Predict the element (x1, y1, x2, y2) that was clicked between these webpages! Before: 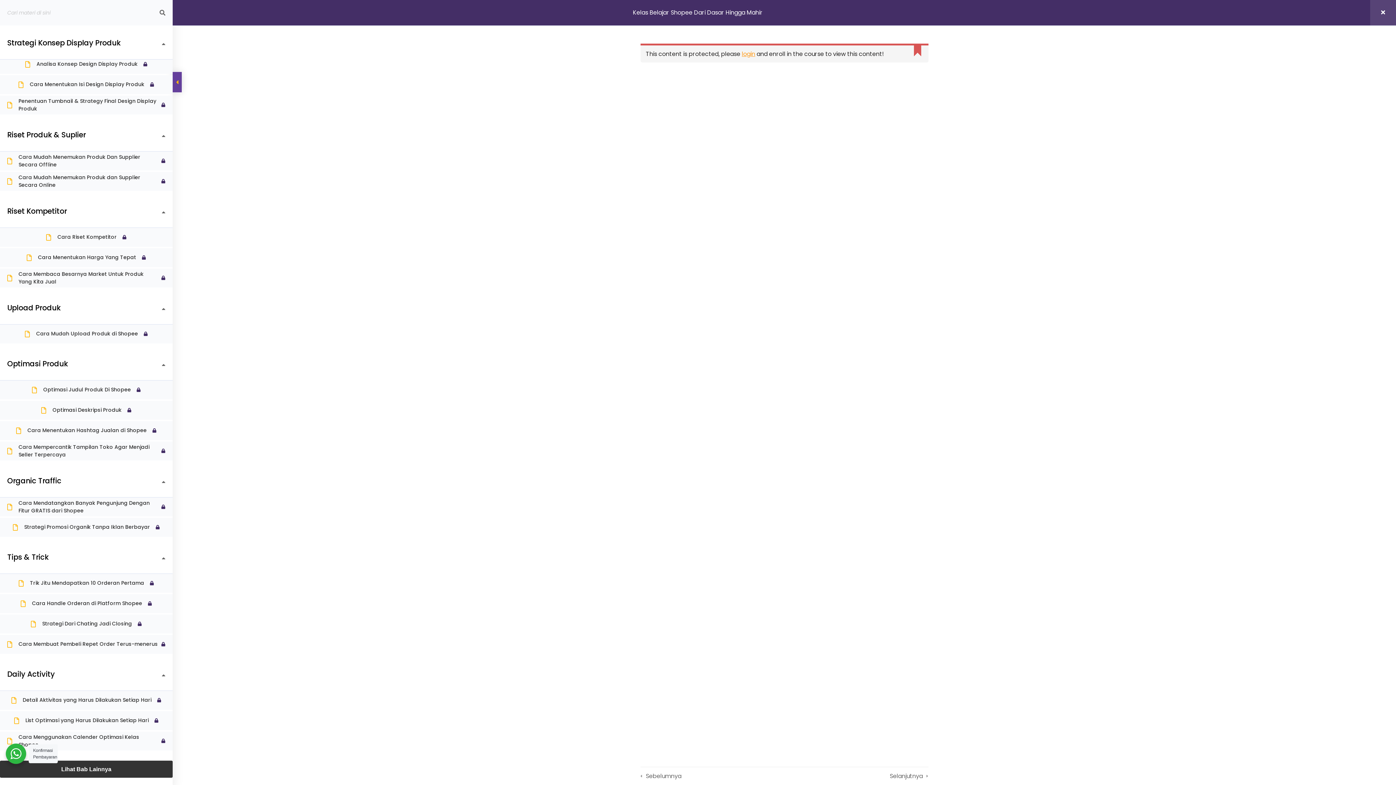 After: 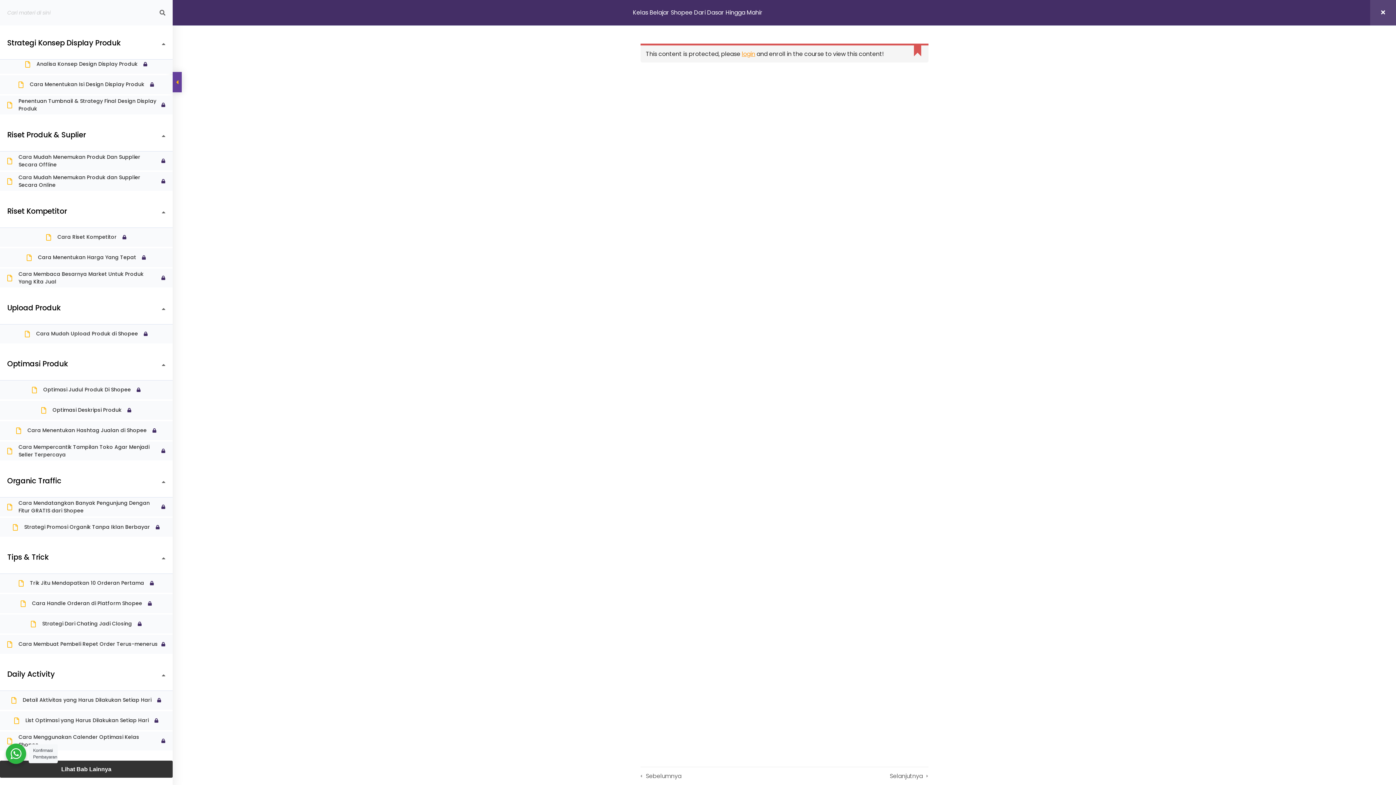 Action: bbox: (159, 0, 165, 25)